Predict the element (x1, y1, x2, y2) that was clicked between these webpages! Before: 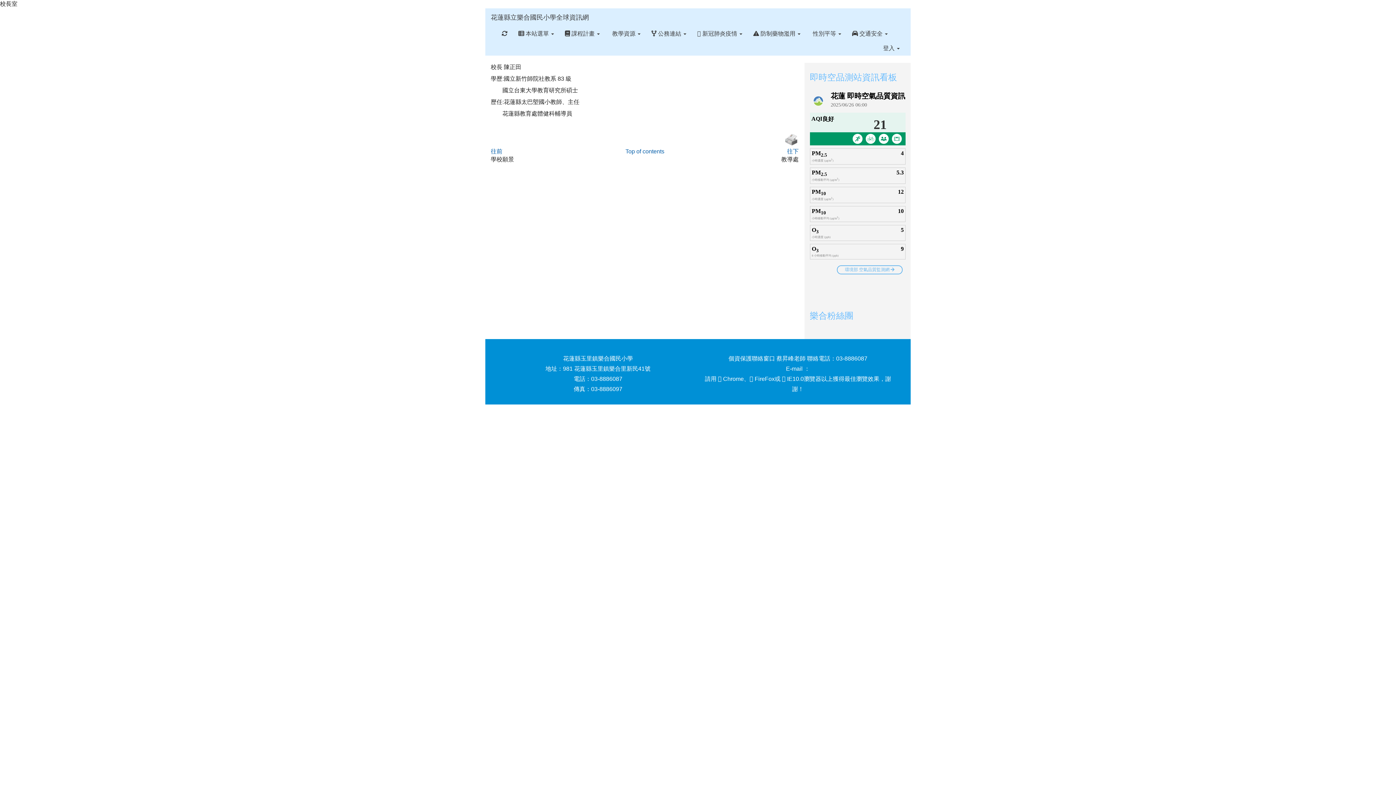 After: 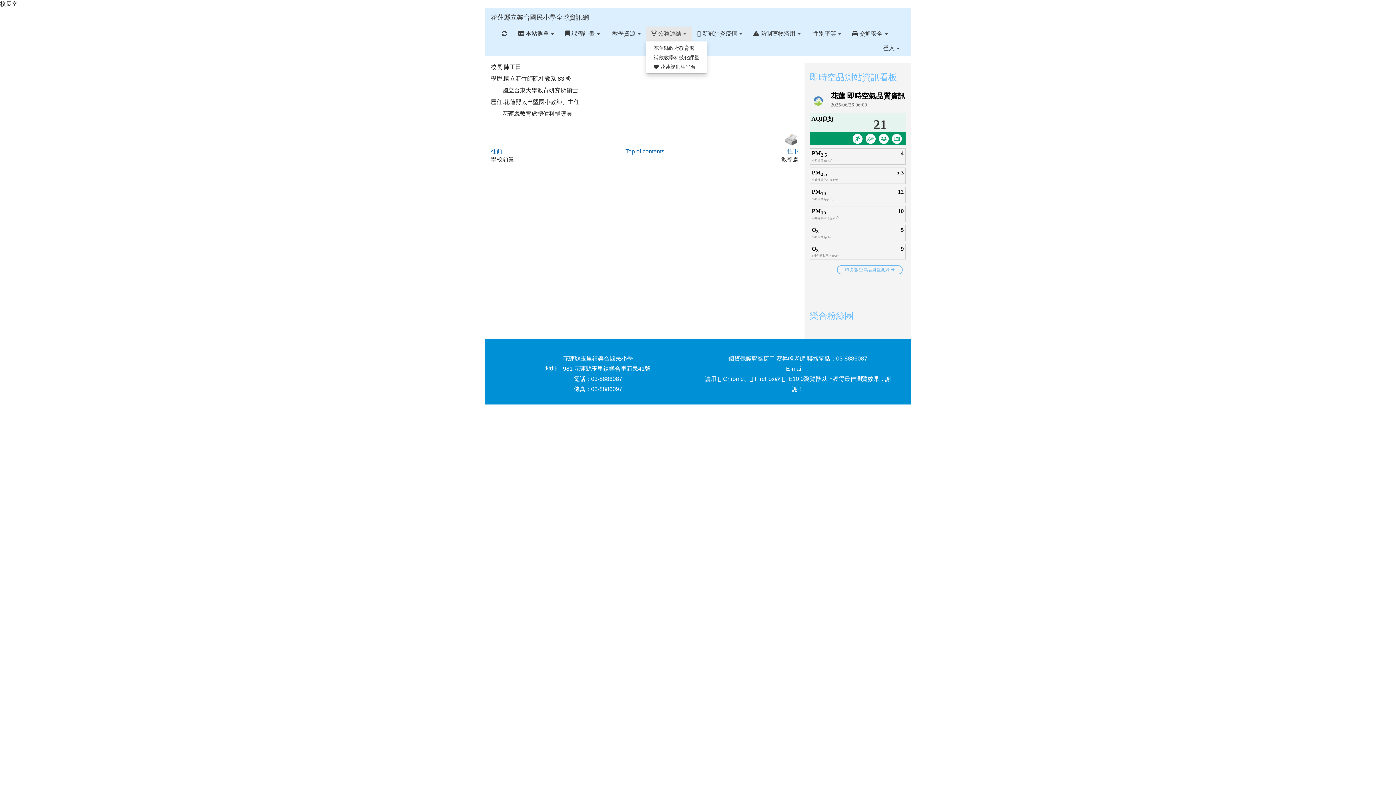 Action: bbox: (646, 26, 692, 41) label:  公務連結 